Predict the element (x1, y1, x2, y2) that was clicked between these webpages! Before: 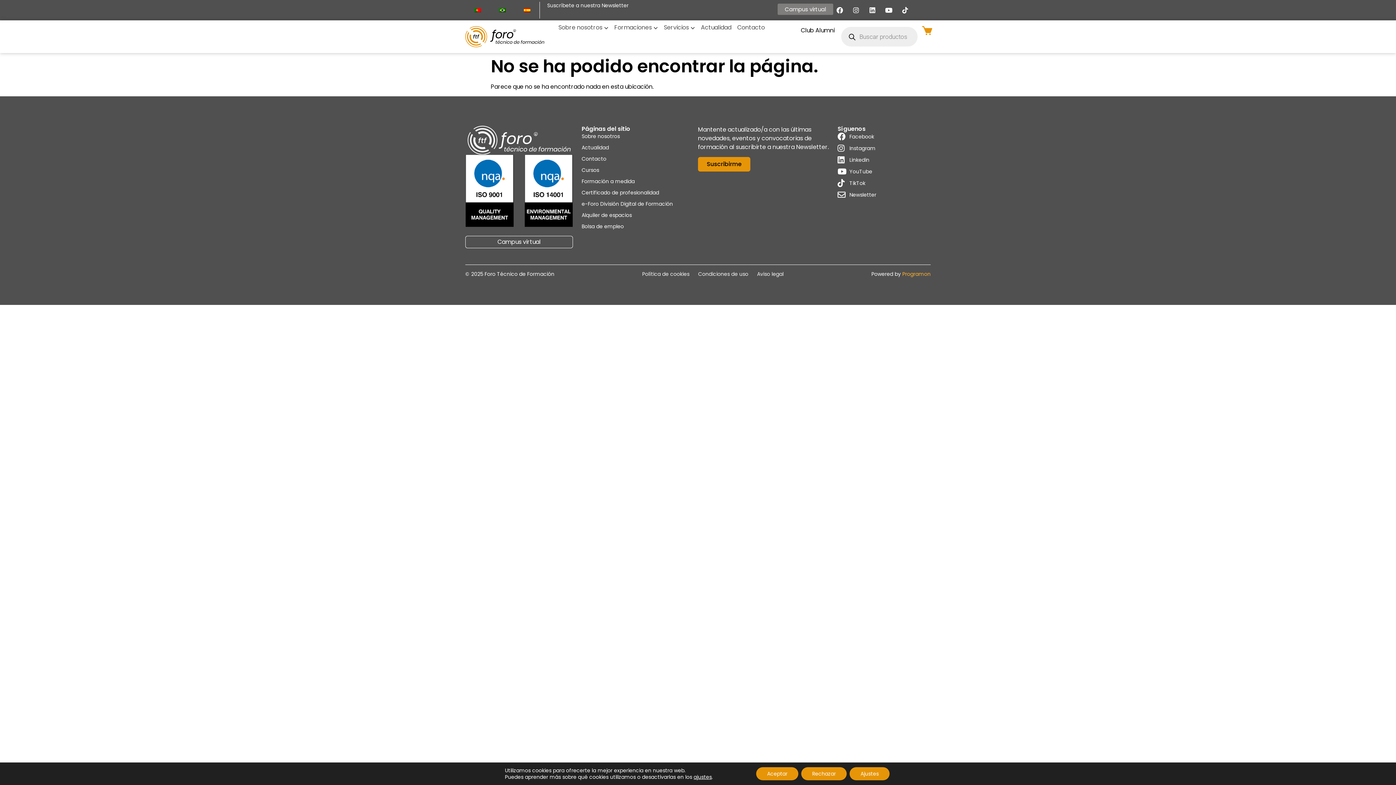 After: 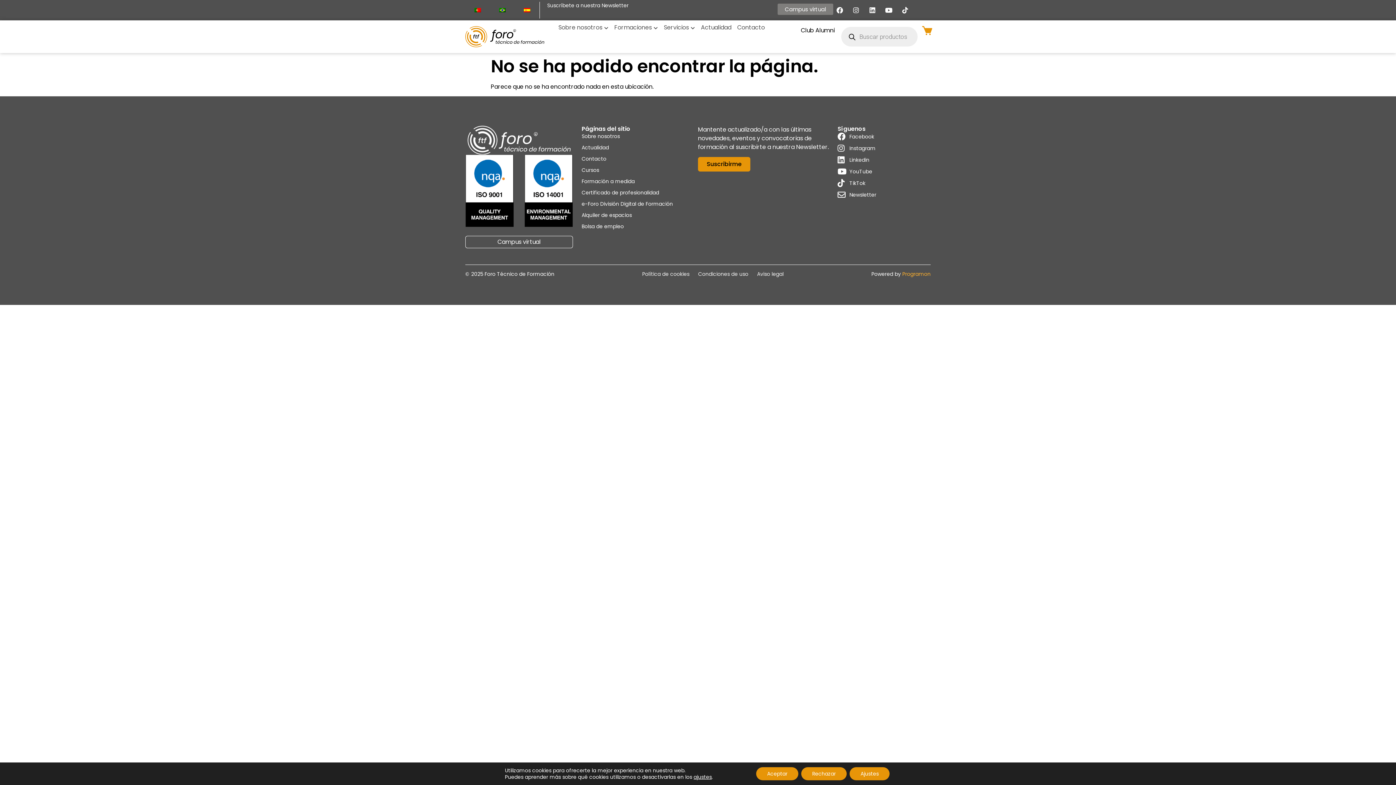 Action: label: YouTube bbox: (837, 167, 930, 175)